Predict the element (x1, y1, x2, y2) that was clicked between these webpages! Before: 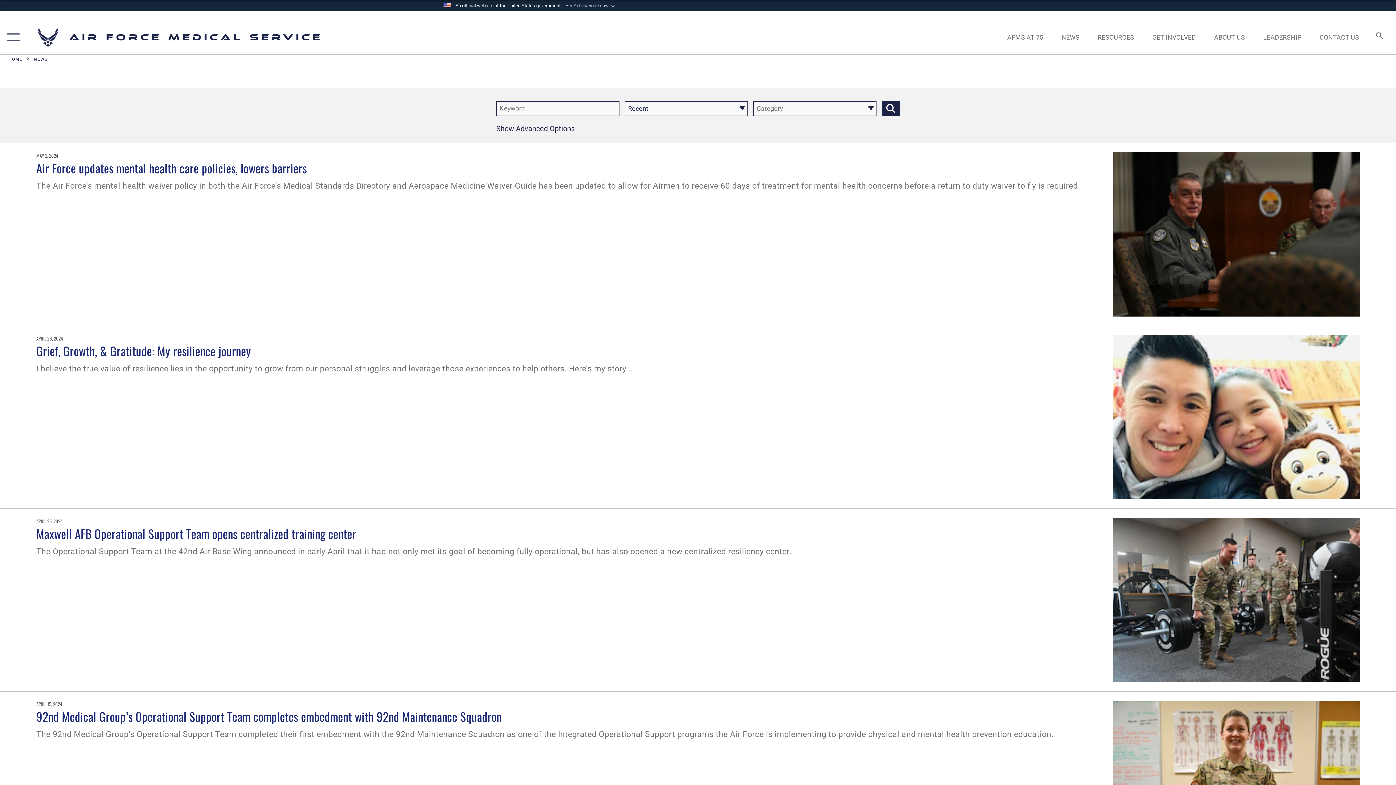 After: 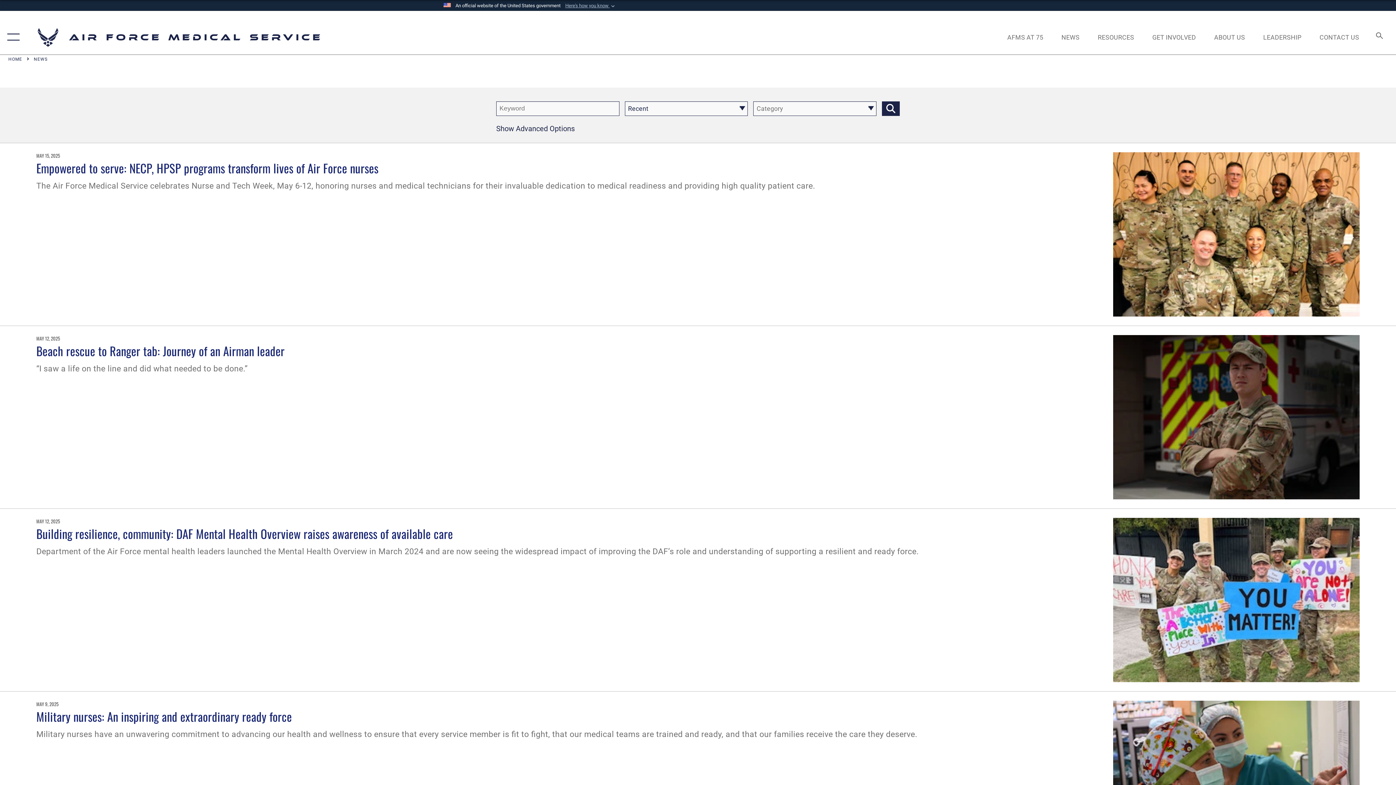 Action: label: NEWS bbox: (1054, 25, 1086, 48)